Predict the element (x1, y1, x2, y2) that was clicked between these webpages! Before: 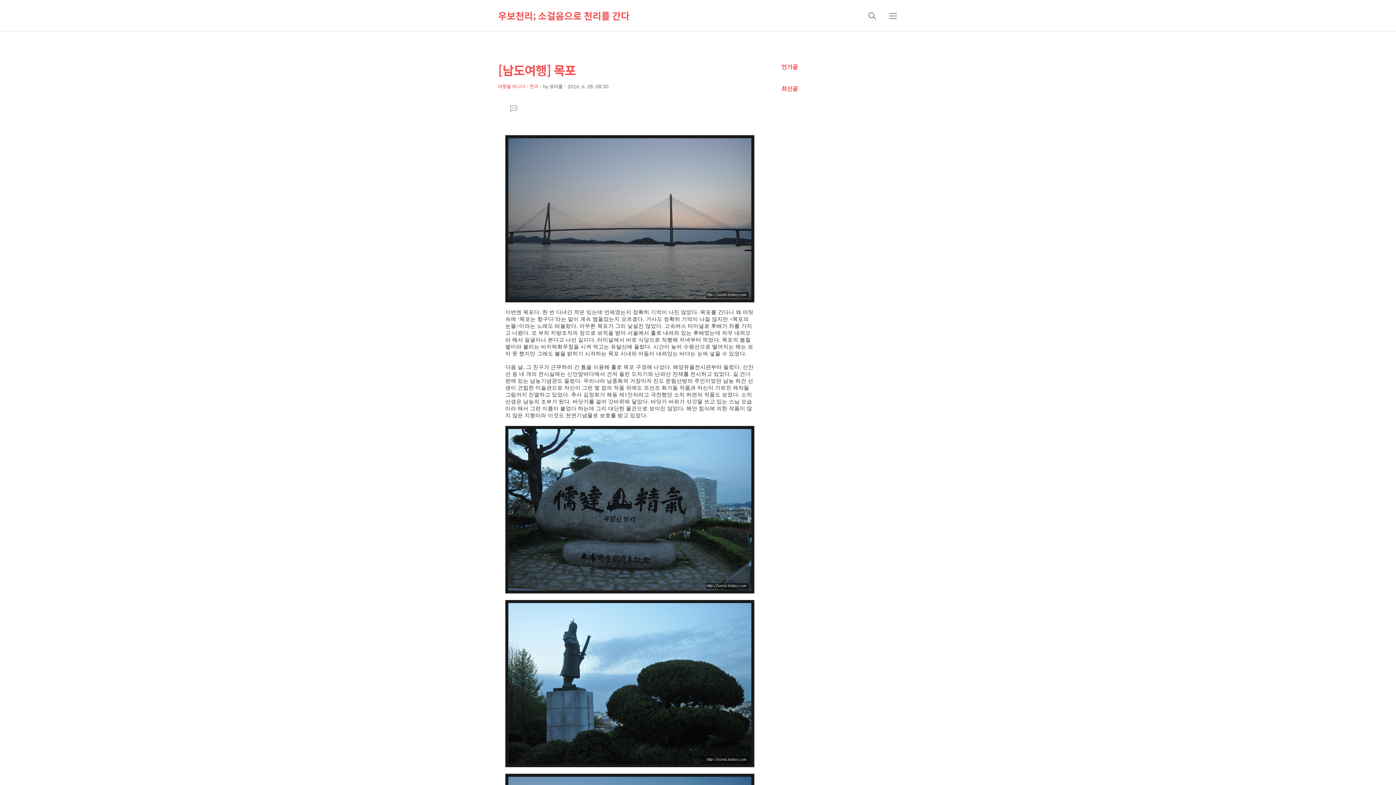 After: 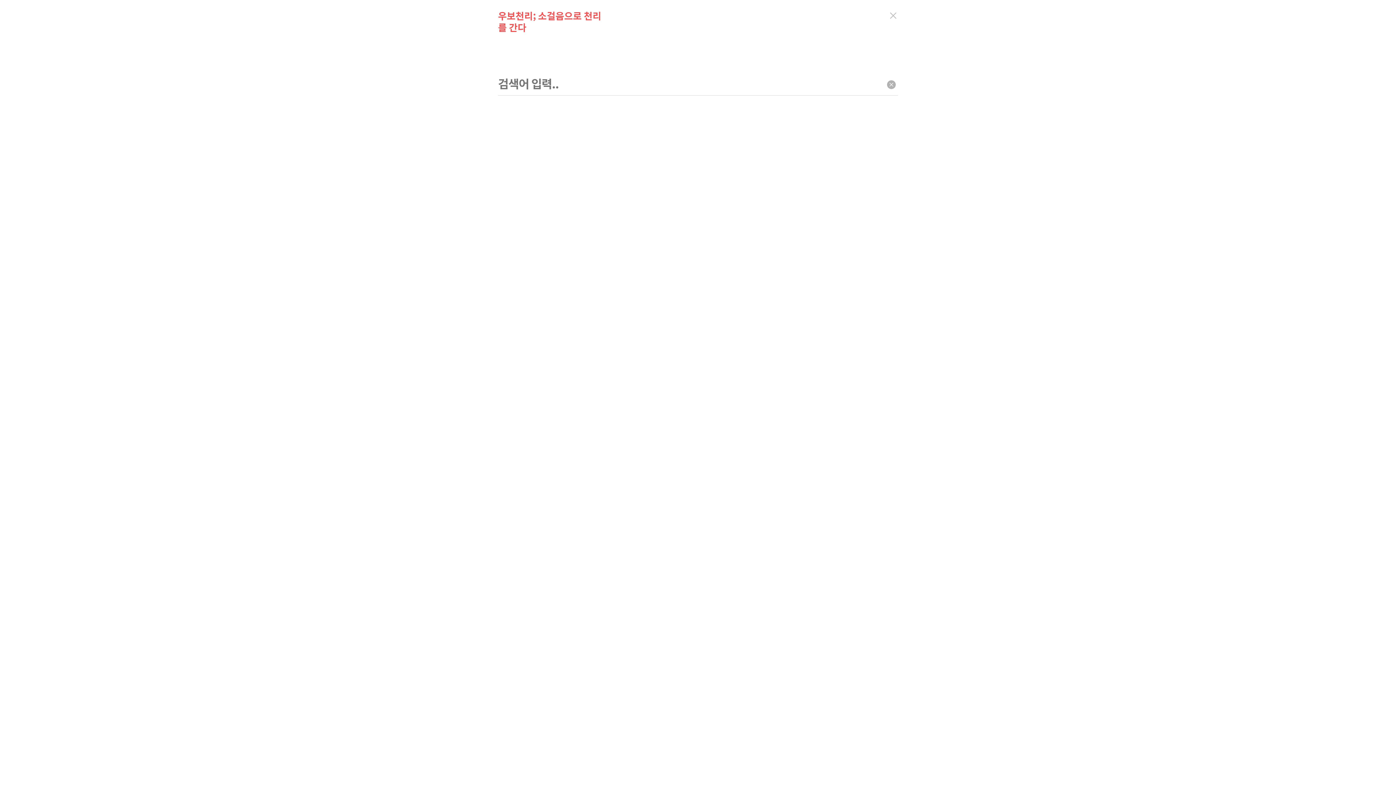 Action: bbox: (863, 7, 881, 24) label: 검색